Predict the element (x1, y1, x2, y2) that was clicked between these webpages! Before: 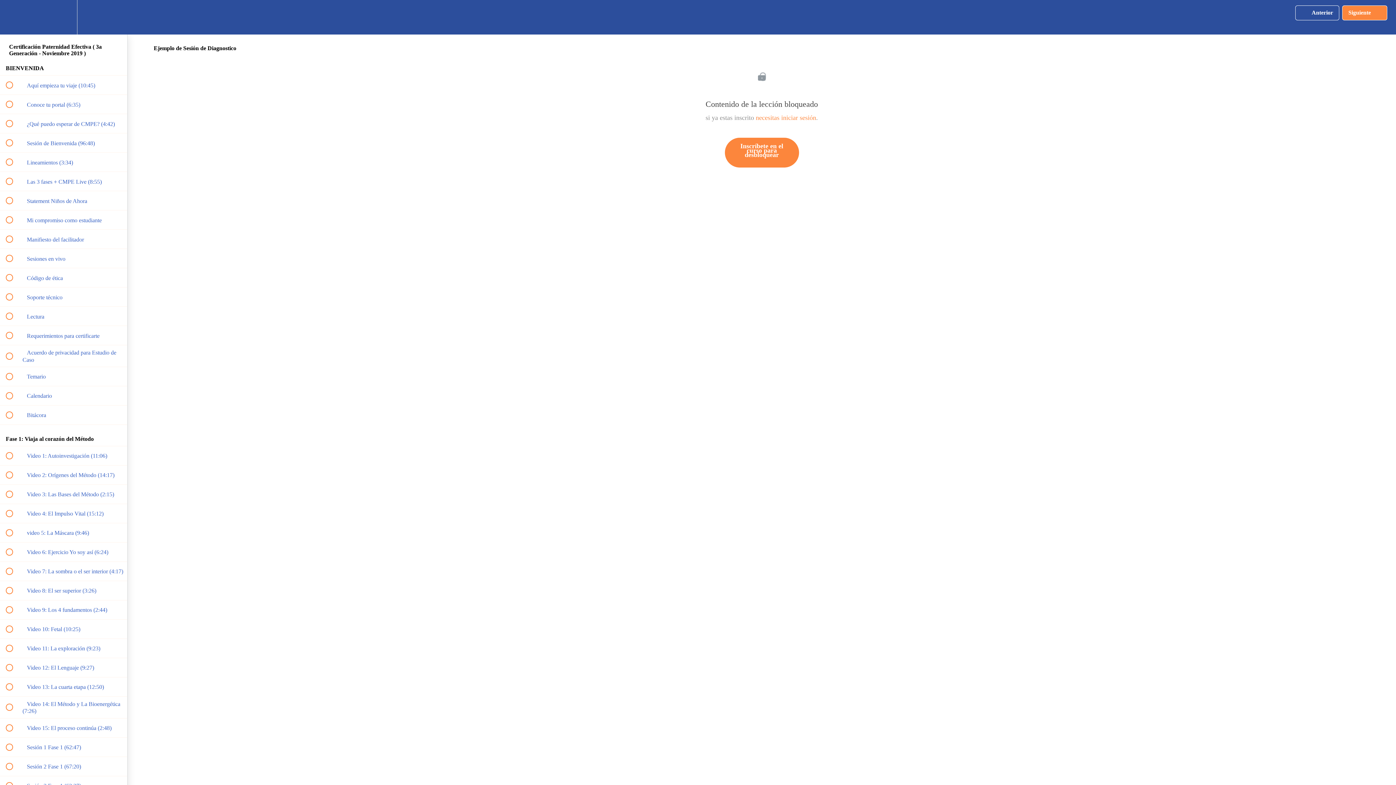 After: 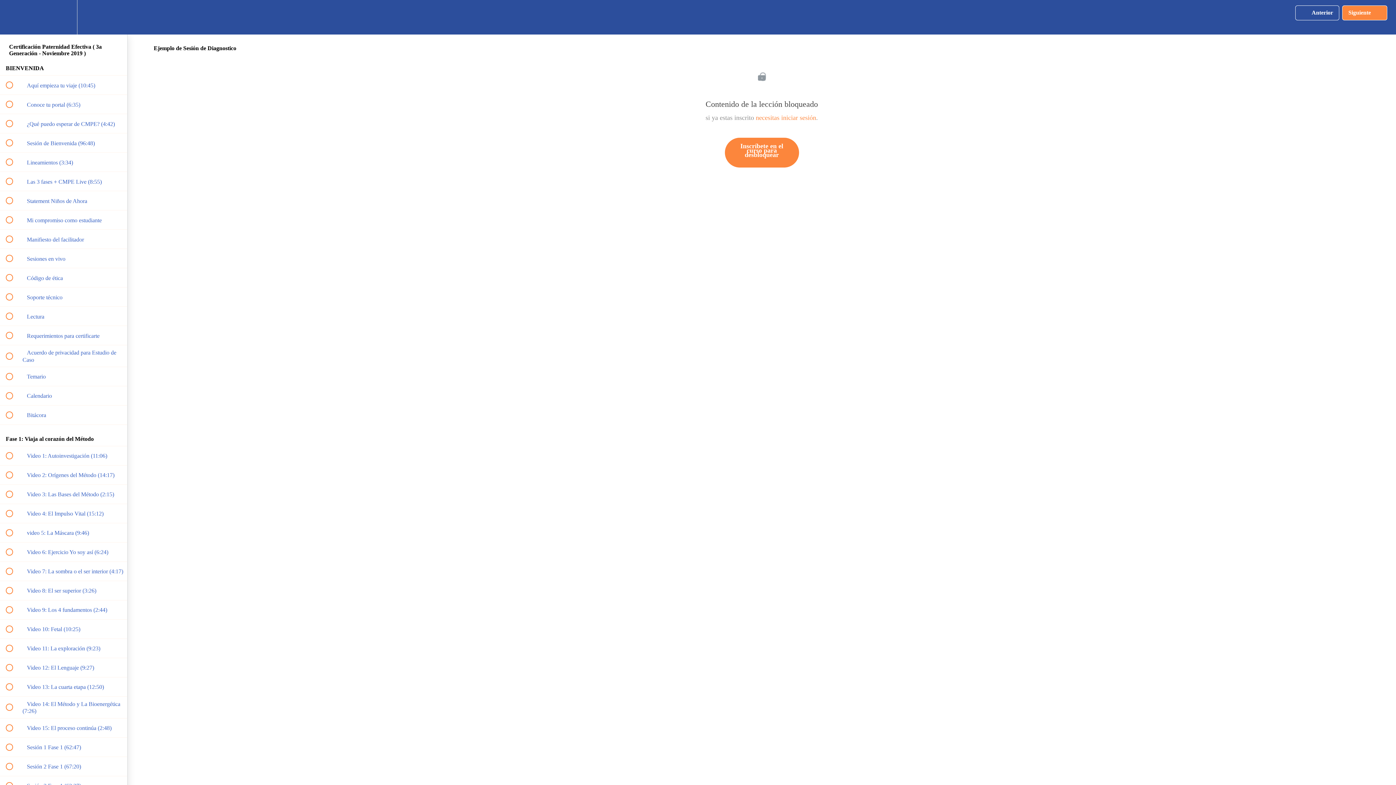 Action: bbox: (50, 0, 76, 34) label: Settings Menu